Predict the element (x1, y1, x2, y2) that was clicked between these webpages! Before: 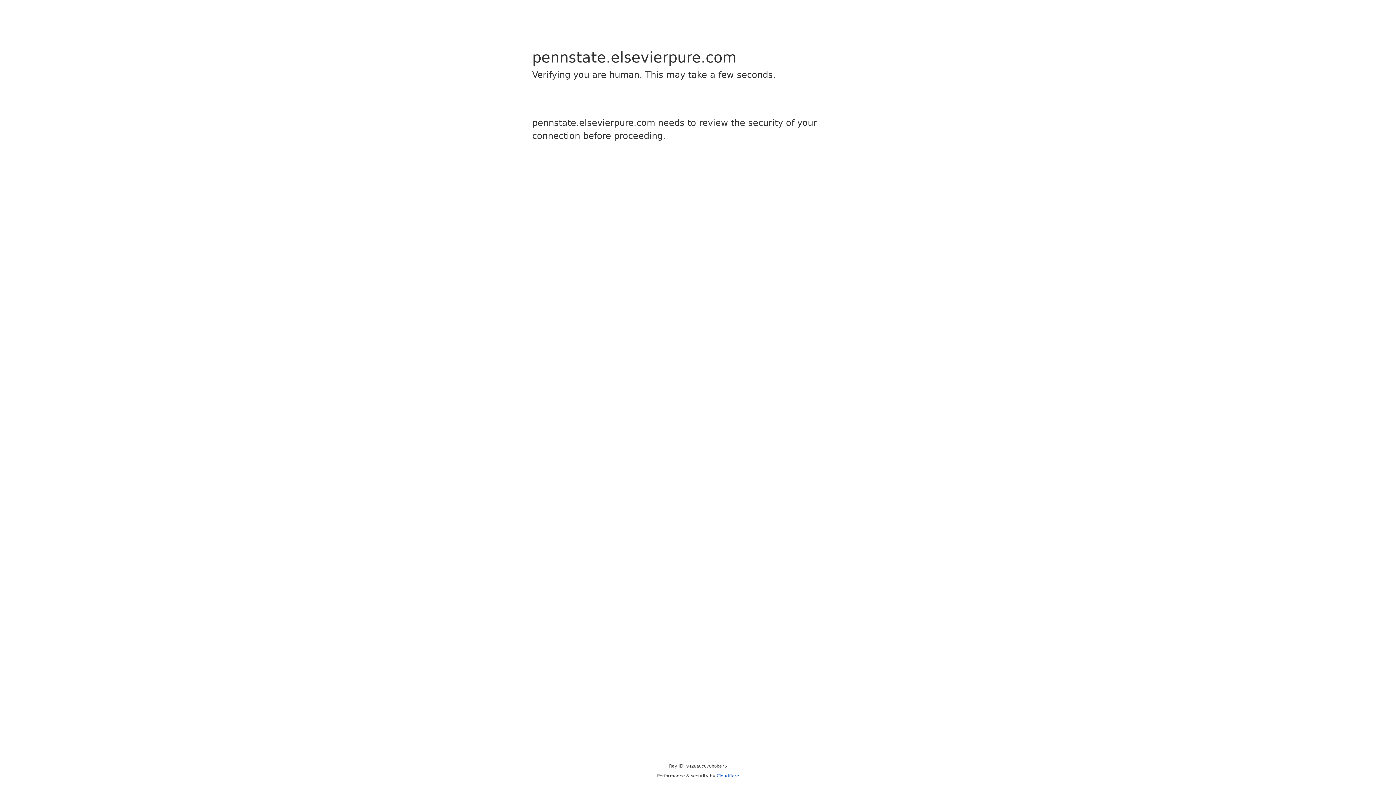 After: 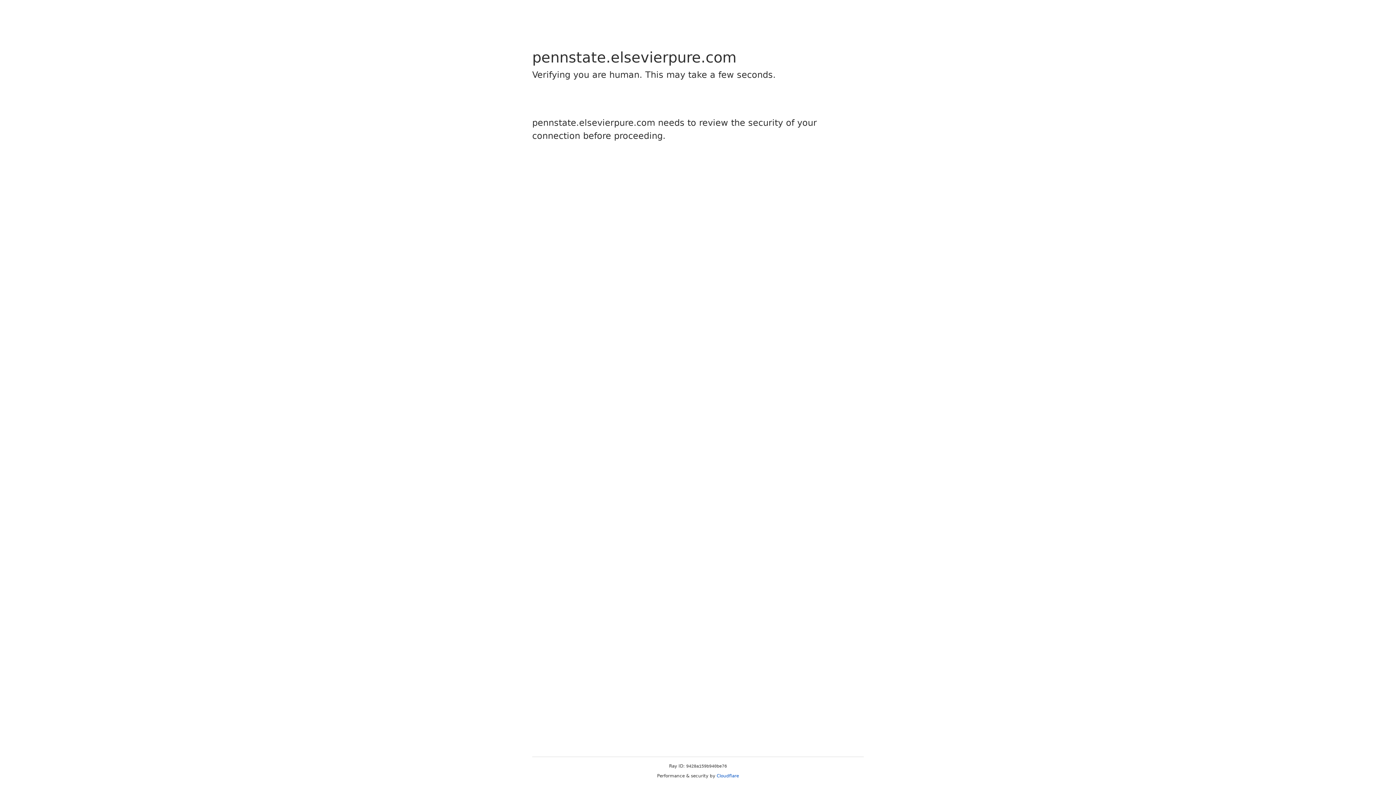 Action: bbox: (716, 773, 739, 778) label: Cloudflare